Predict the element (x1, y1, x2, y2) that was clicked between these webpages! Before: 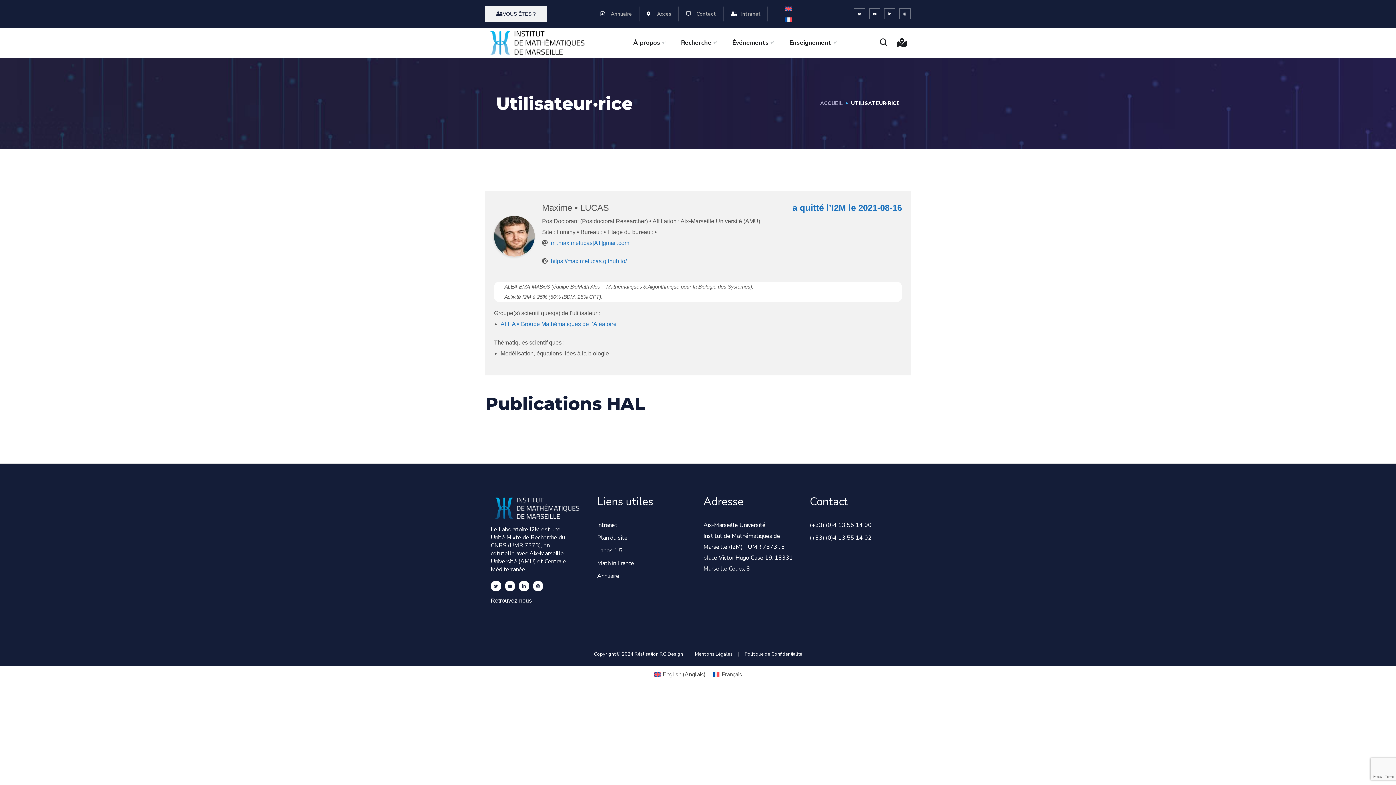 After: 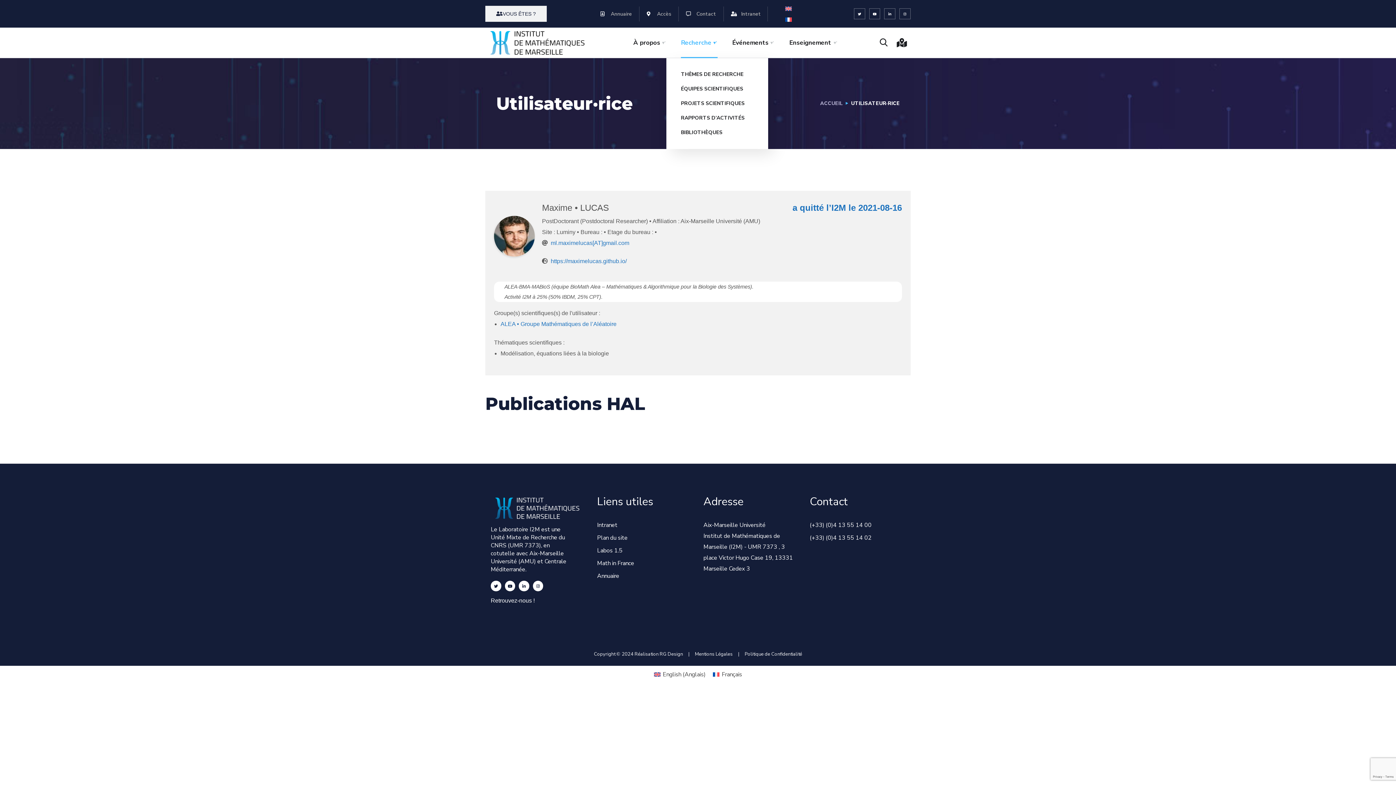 Action: bbox: (681, 27, 717, 57) label: Recherche